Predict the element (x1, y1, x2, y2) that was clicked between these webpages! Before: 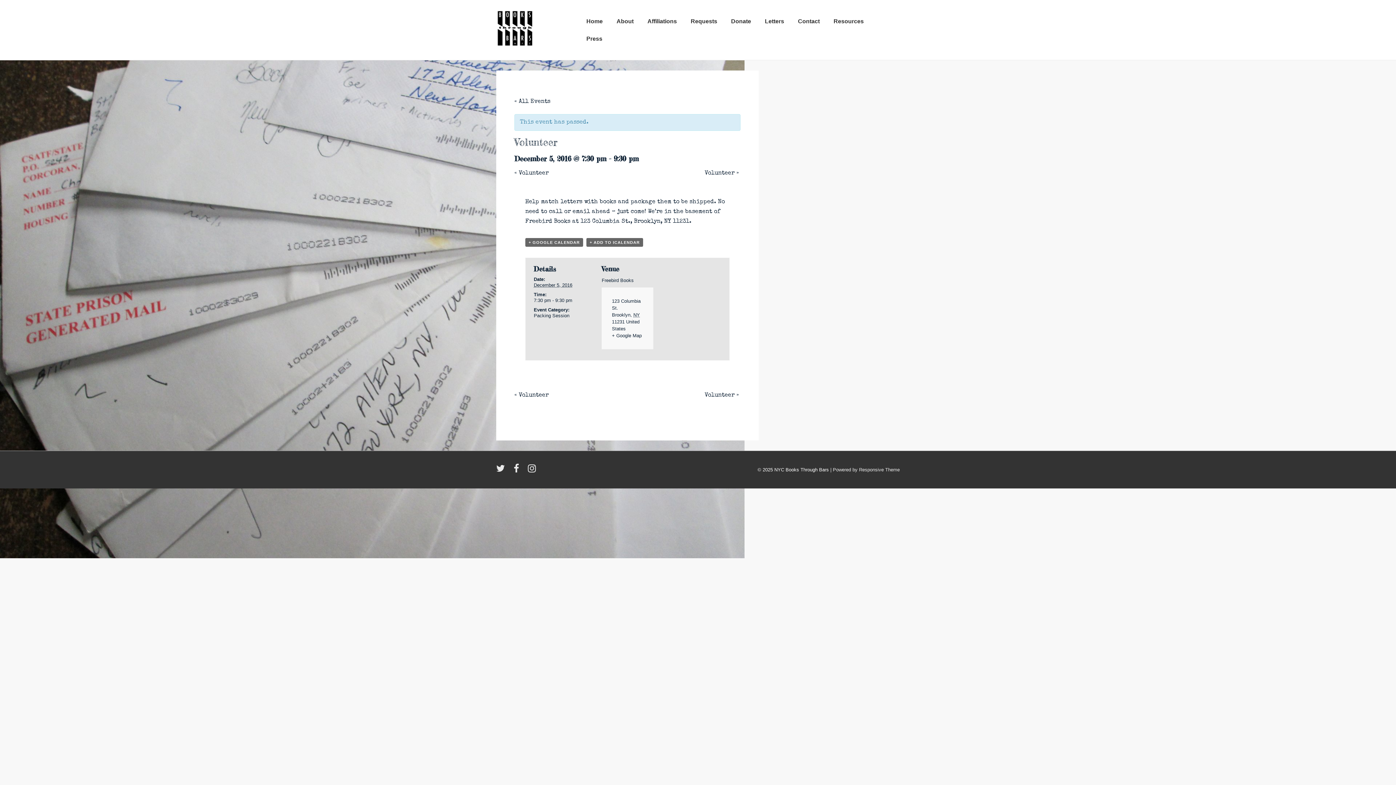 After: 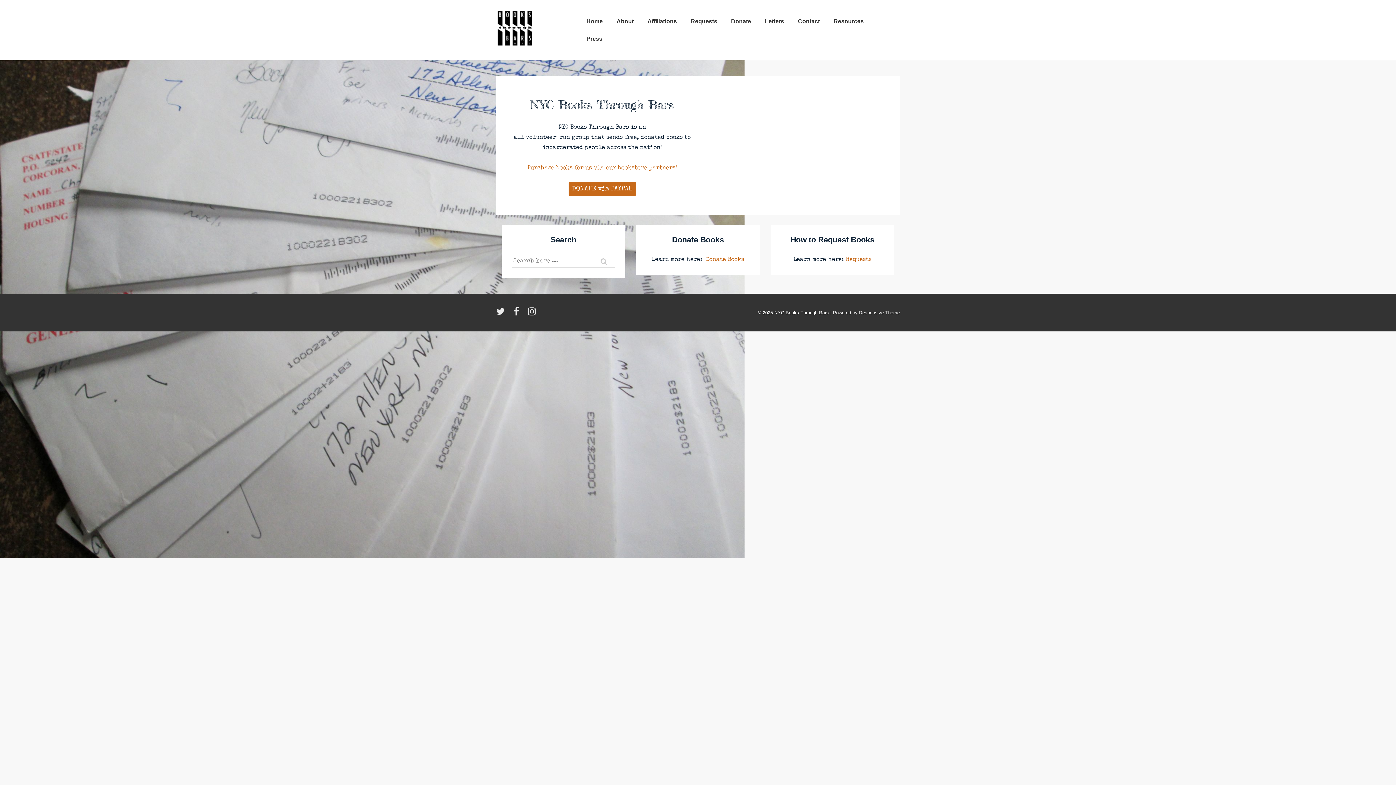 Action: bbox: (496, 10, 568, 49)